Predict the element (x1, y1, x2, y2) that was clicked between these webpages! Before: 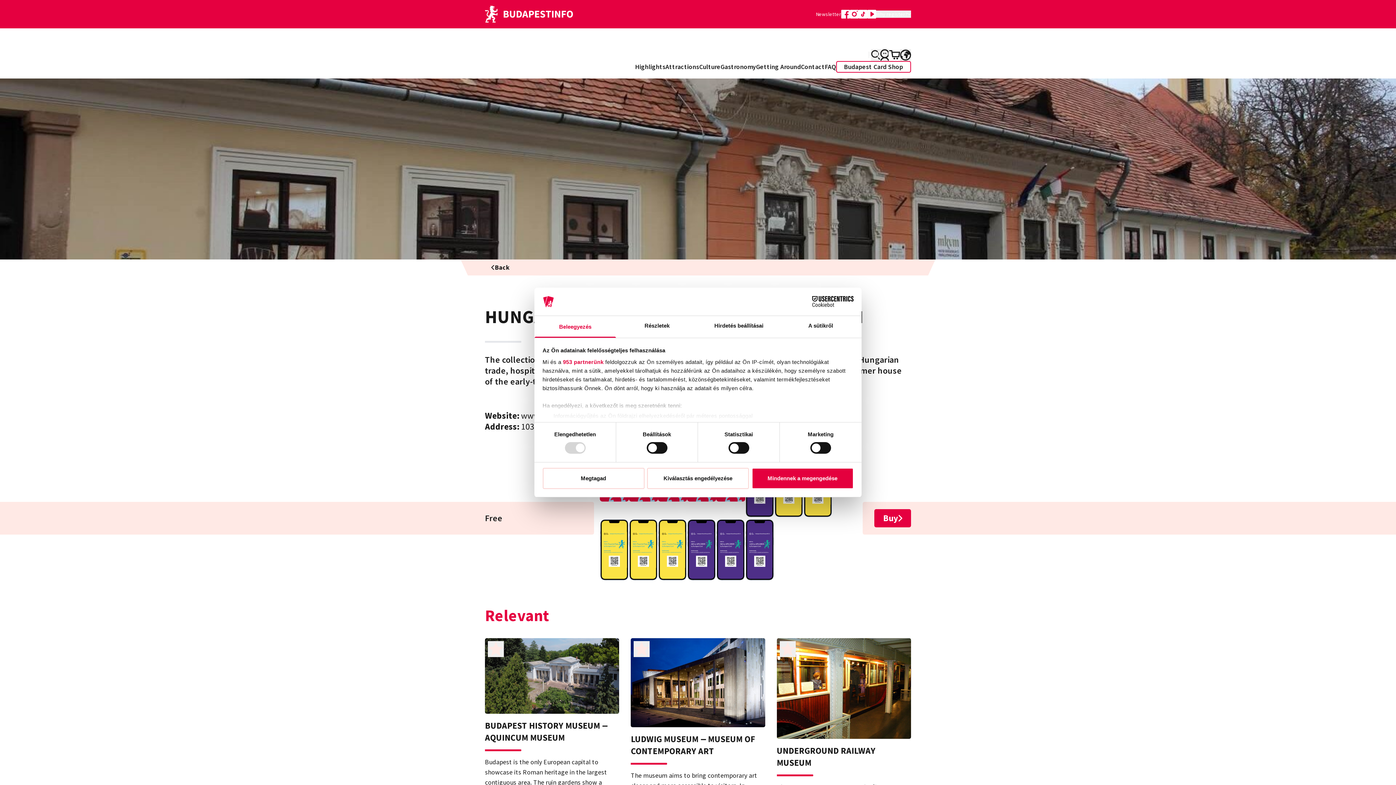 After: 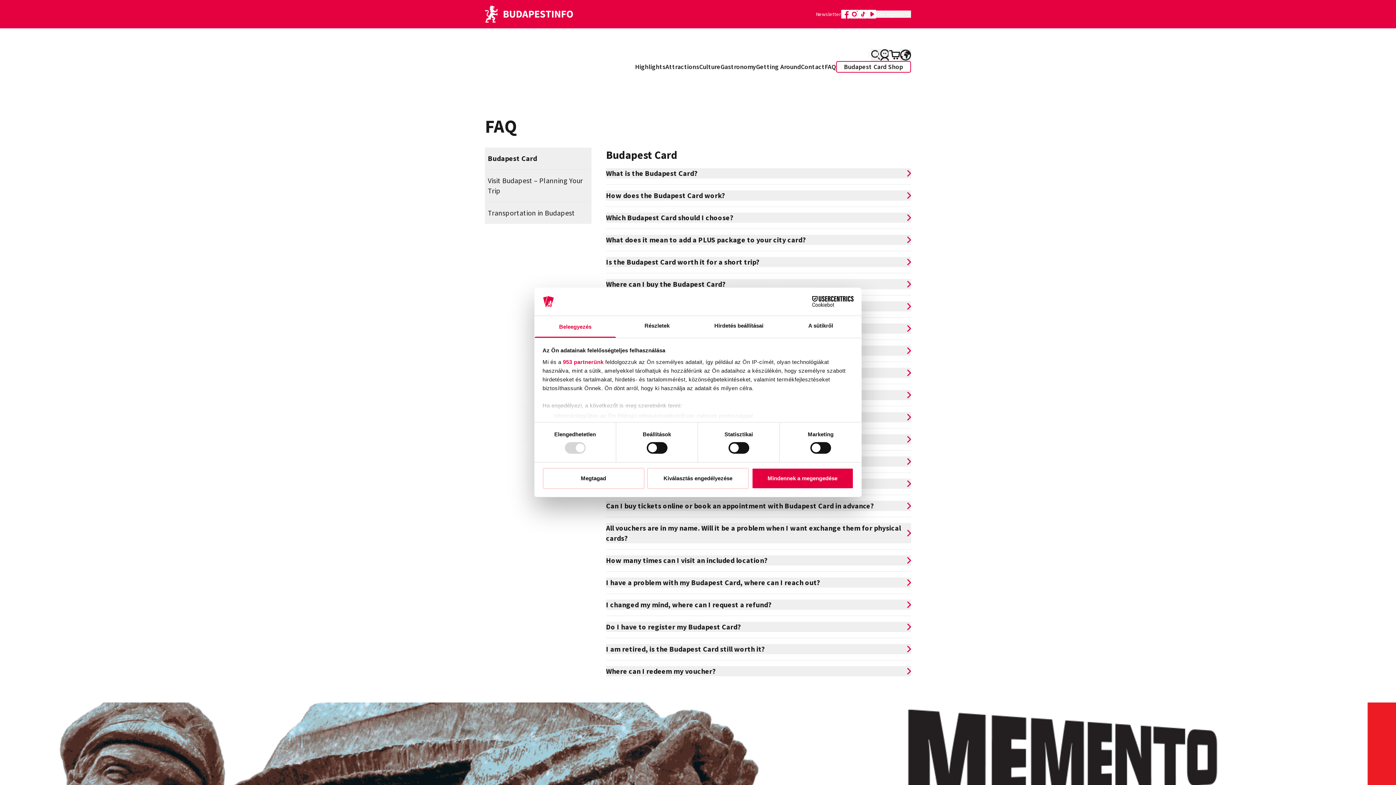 Action: label: FAQ bbox: (825, 61, 836, 72)